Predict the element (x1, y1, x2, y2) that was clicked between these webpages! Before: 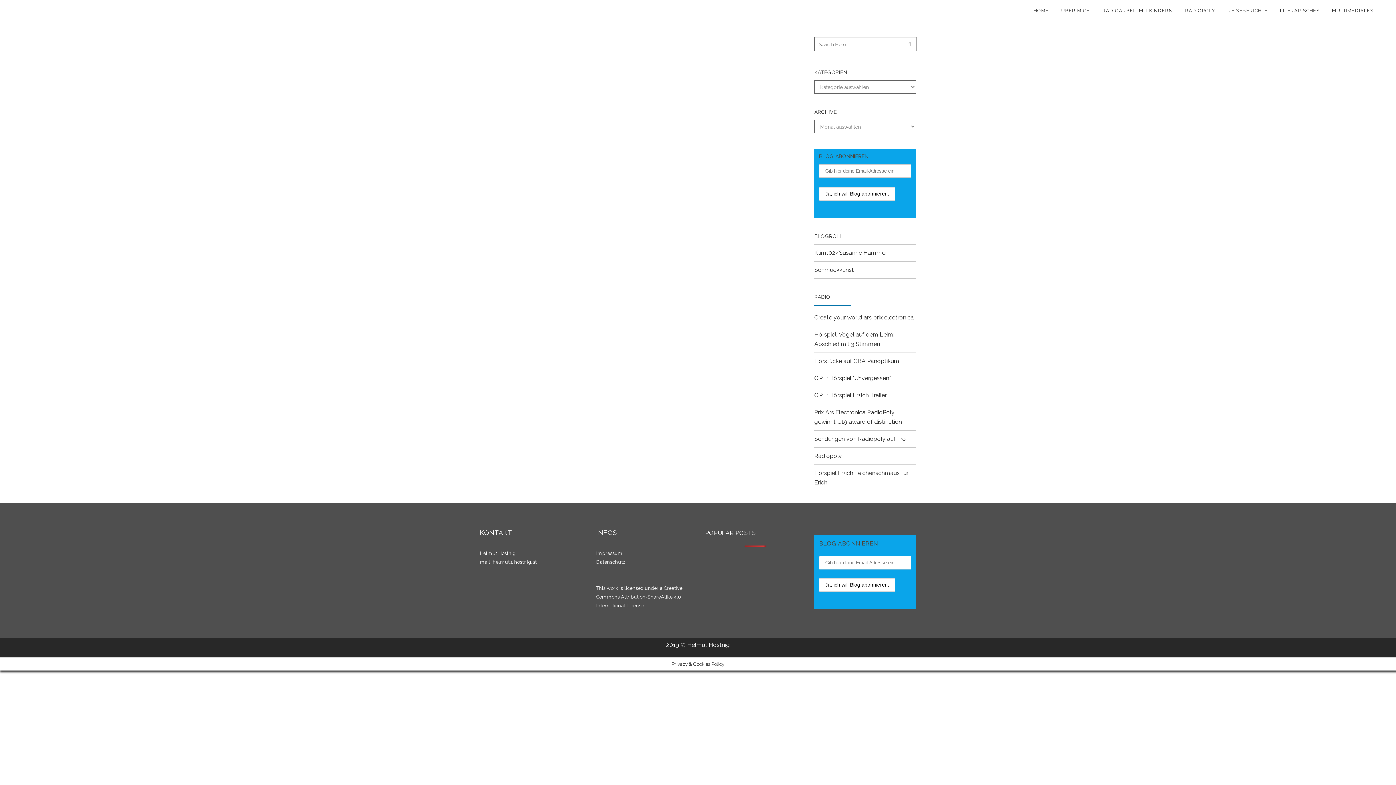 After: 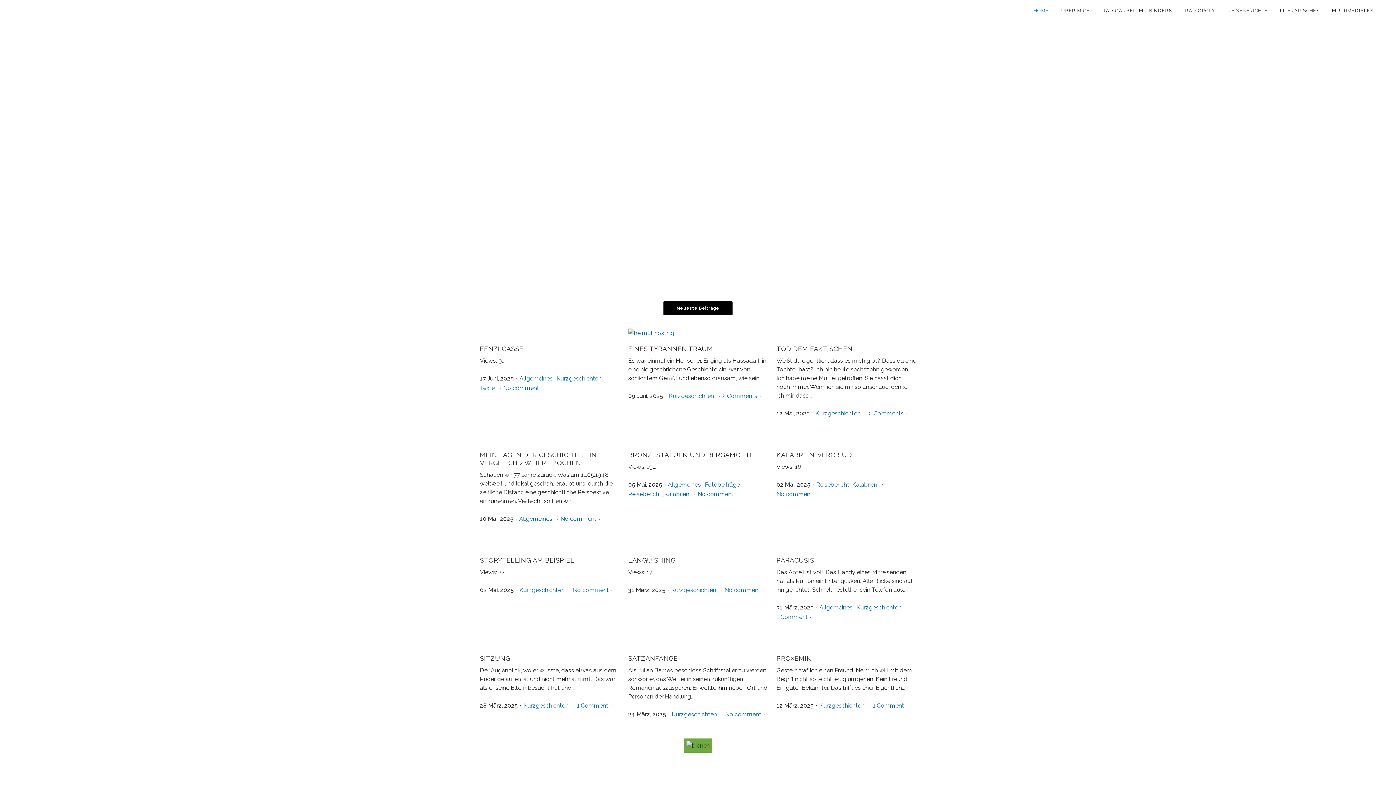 Action: bbox: (1027, 0, 1055, 21) label: HOME